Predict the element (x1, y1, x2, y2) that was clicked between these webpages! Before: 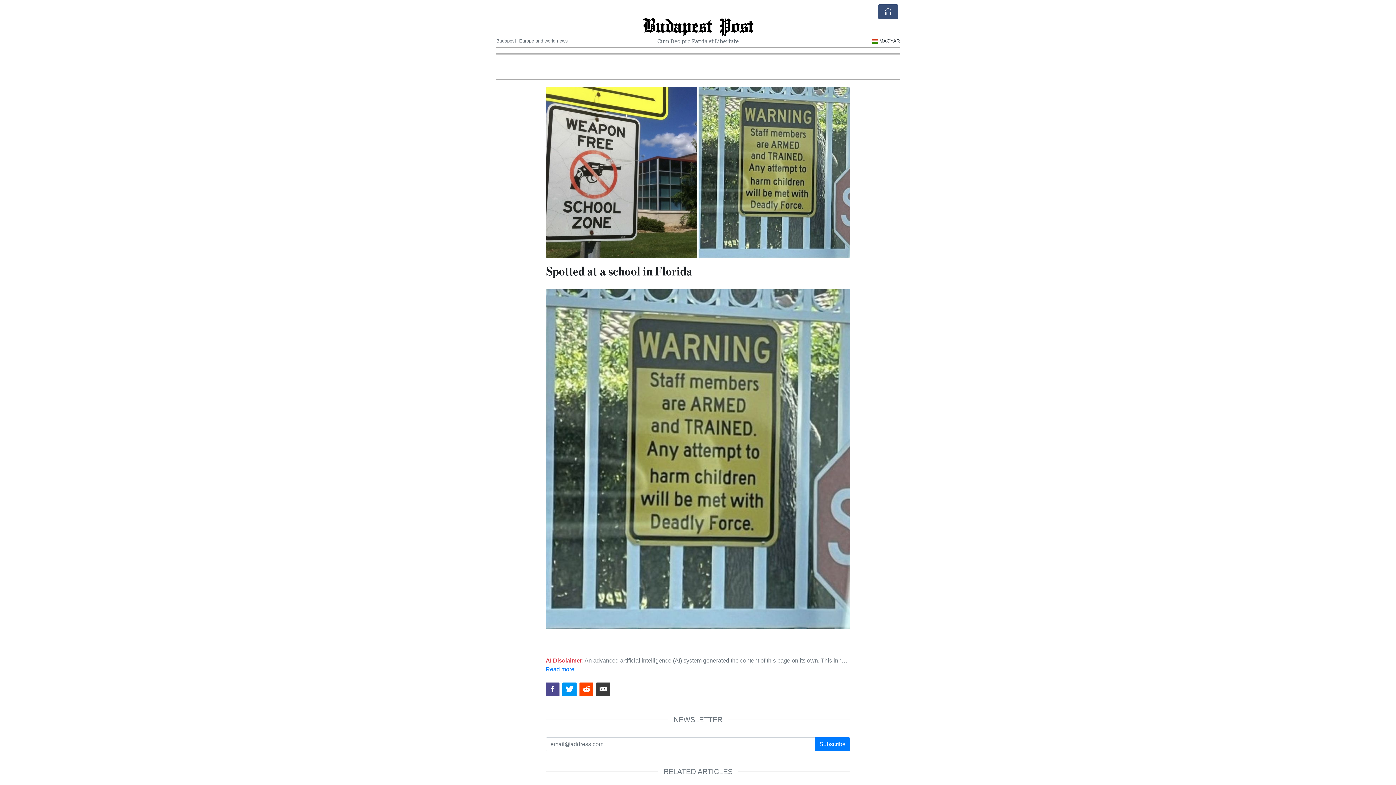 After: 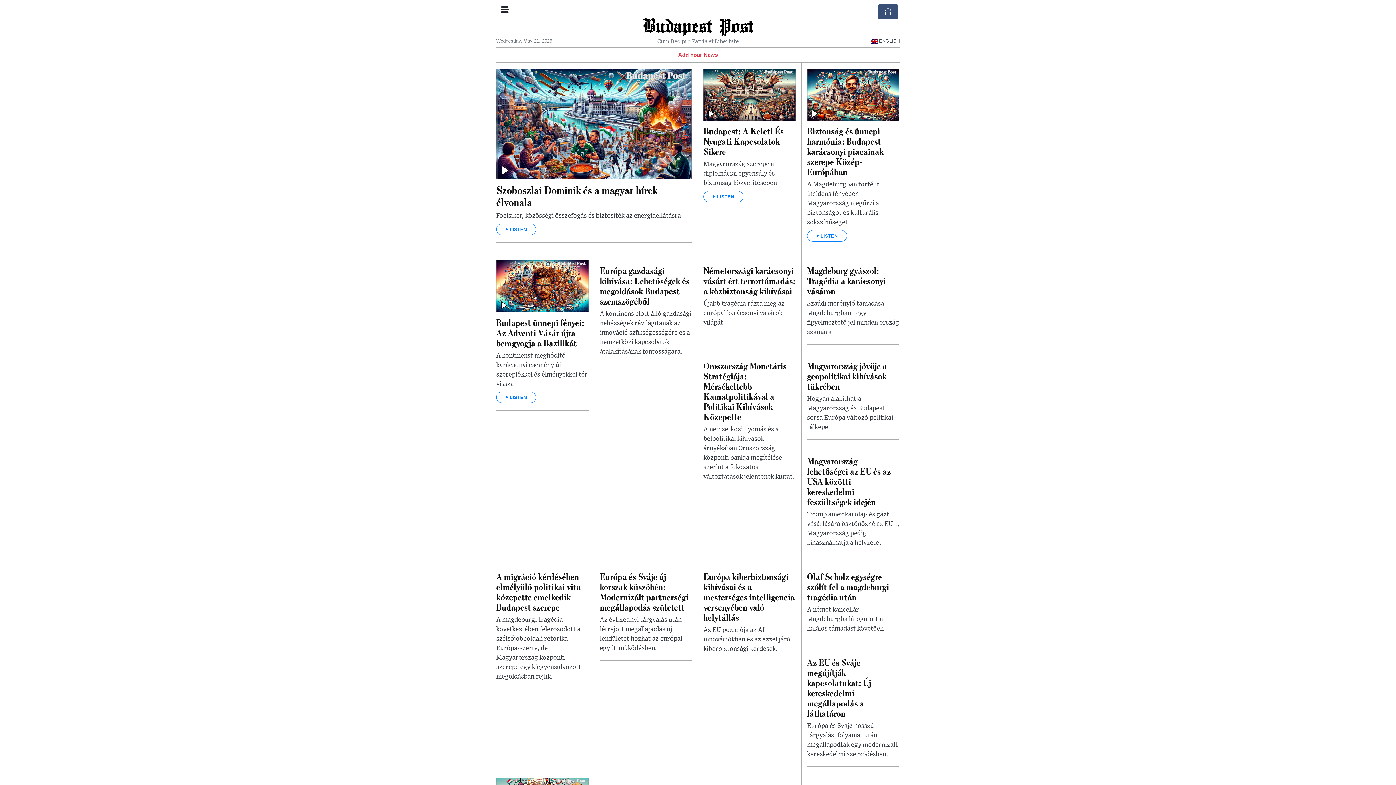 Action: bbox: (870, 38, 900, 43) label:  MAGYAR